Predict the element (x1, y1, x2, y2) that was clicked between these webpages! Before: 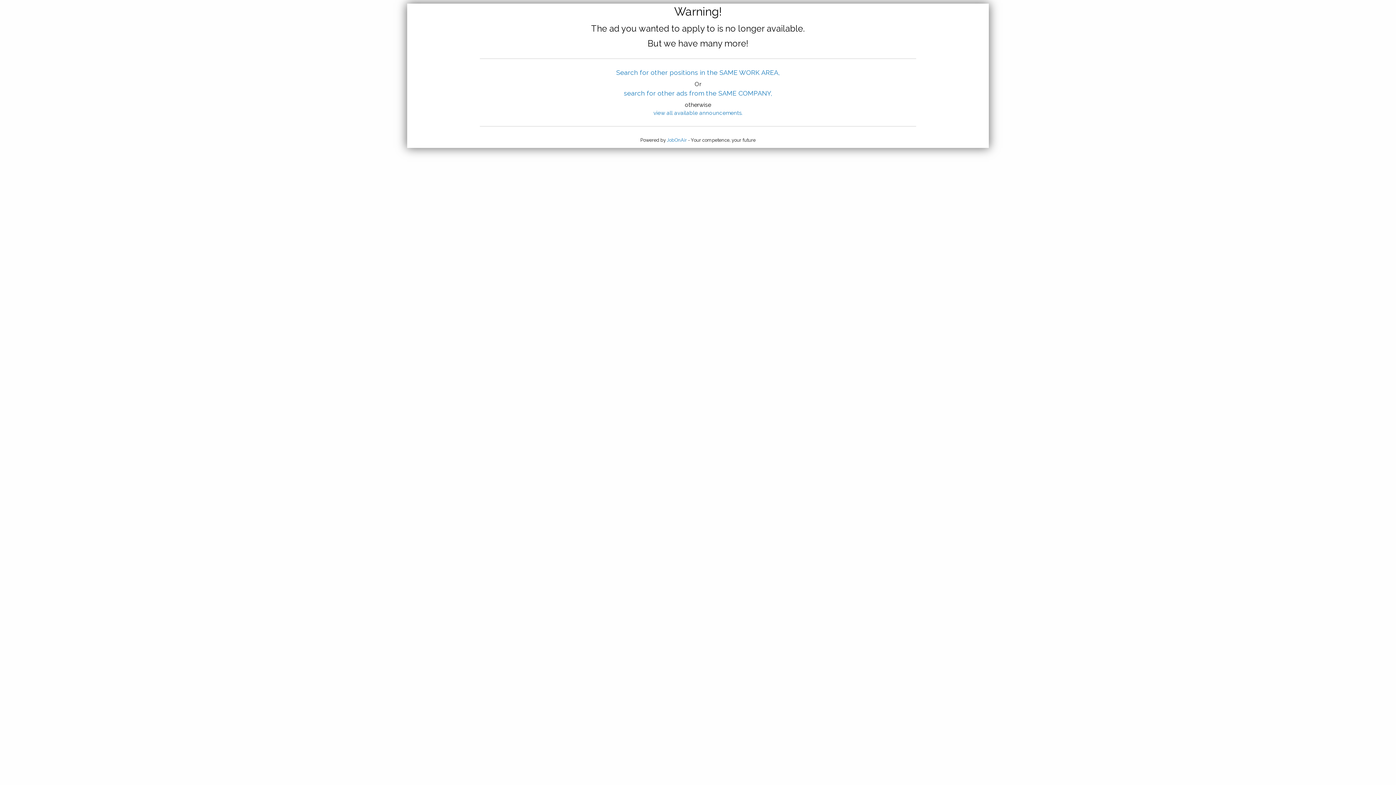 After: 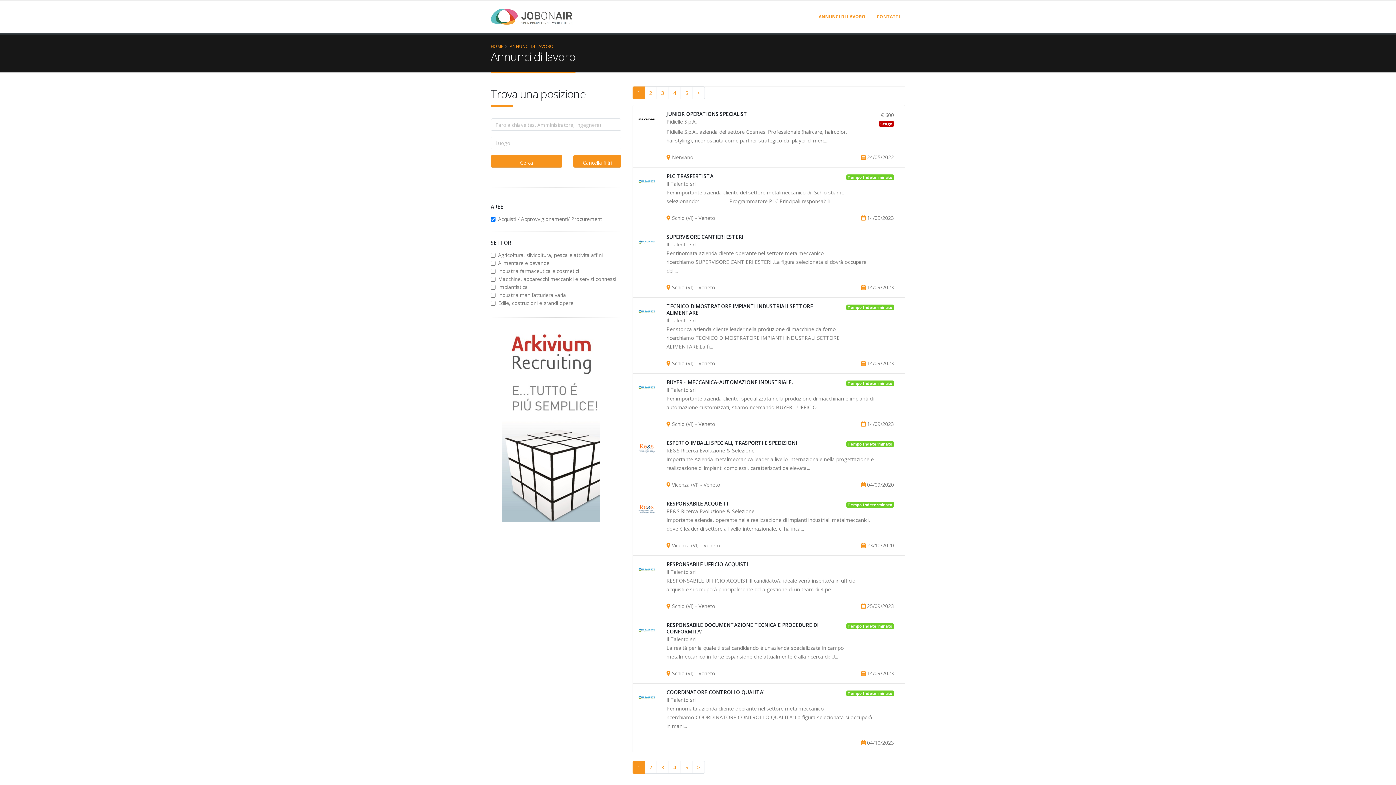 Action: label: Search for other positions in the SAME WORK AREA, bbox: (616, 68, 780, 76)